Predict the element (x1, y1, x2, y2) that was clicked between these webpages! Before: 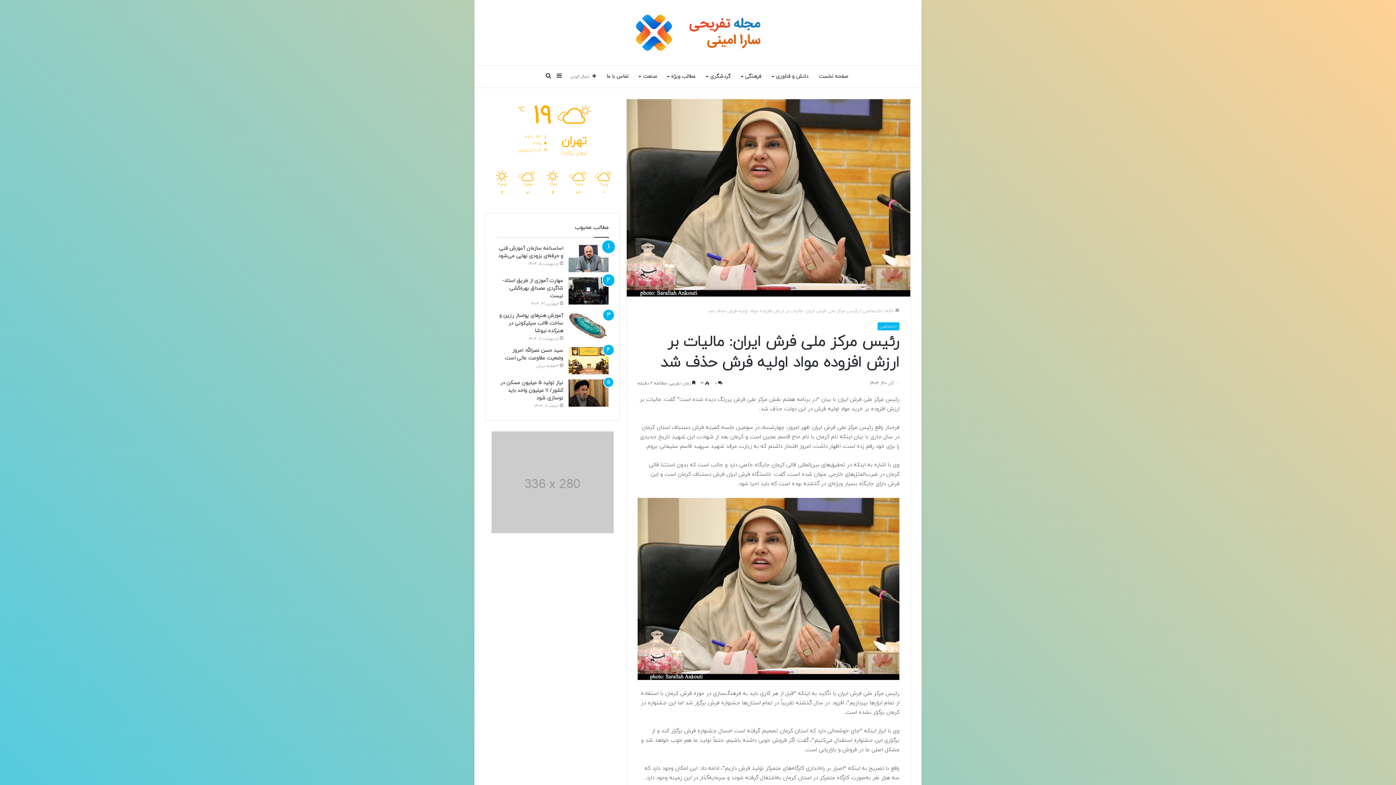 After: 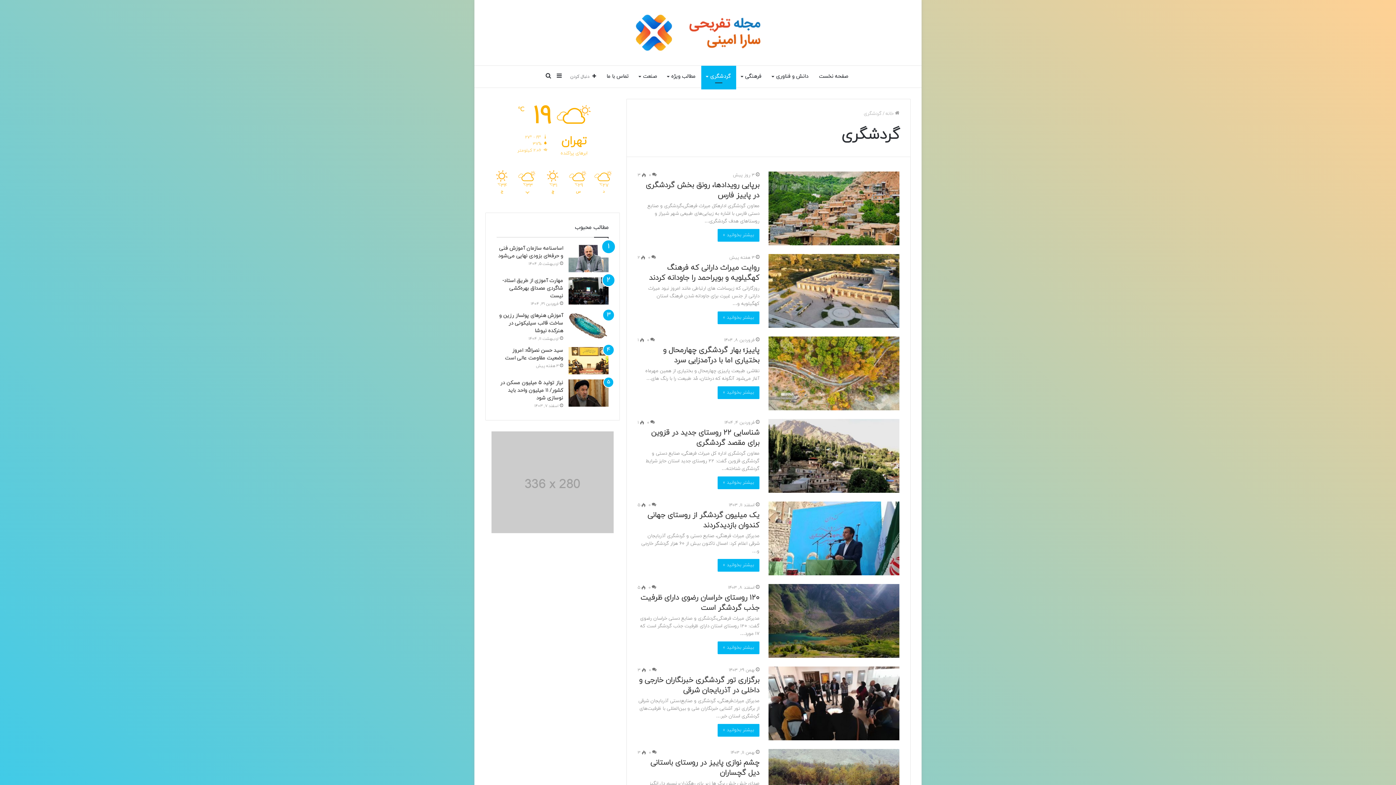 Action: bbox: (701, 65, 736, 87) label: گردشگری